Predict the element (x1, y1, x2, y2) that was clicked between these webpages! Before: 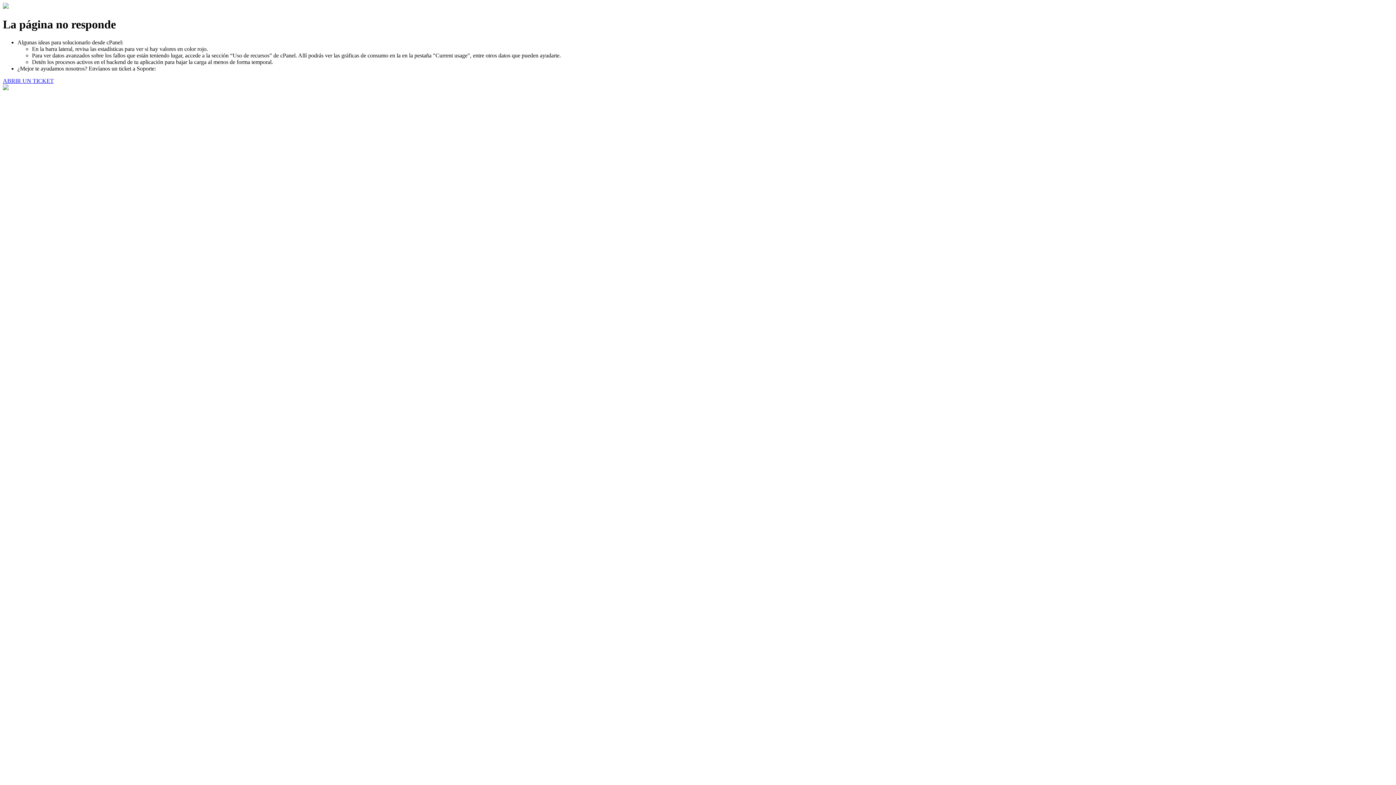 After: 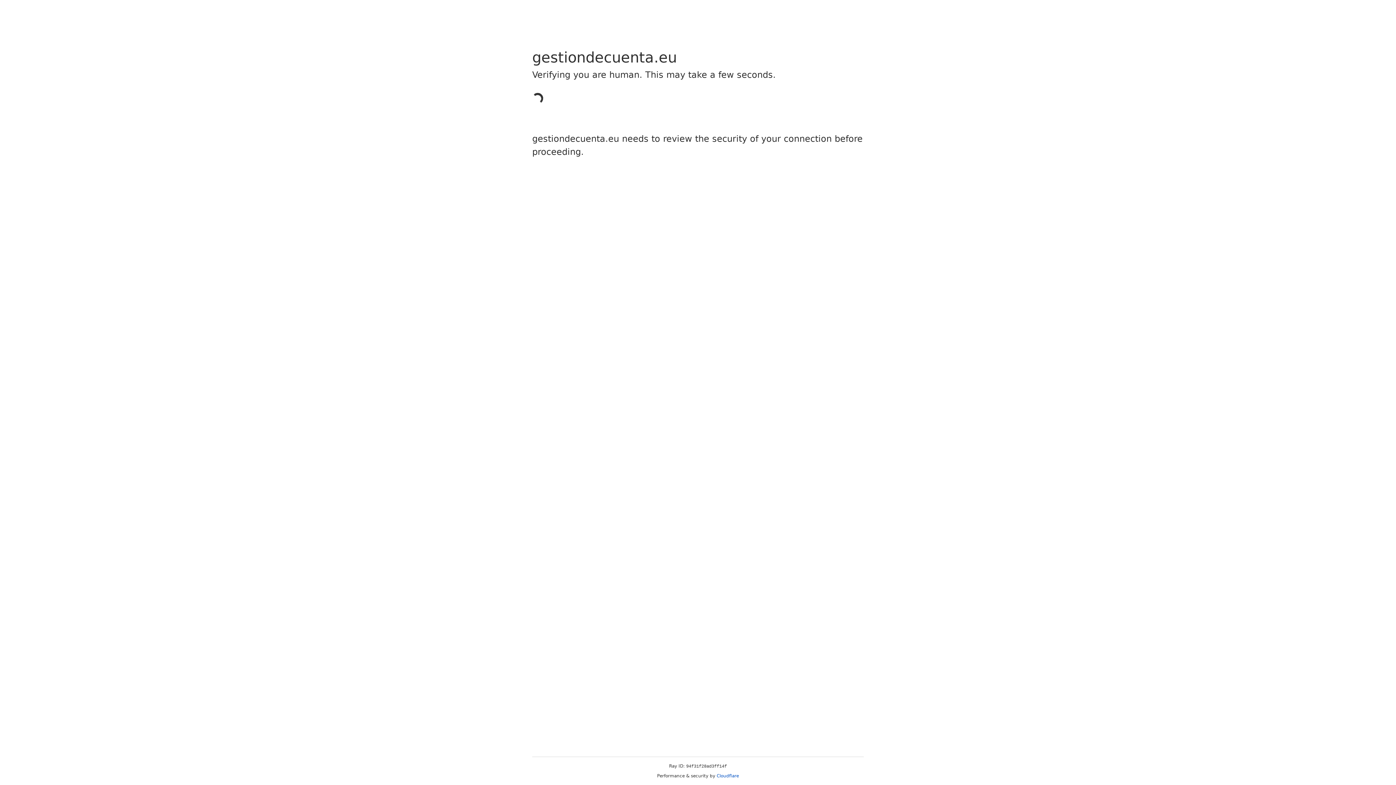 Action: label: ABRIR UN TICKET bbox: (2, 77, 53, 83)